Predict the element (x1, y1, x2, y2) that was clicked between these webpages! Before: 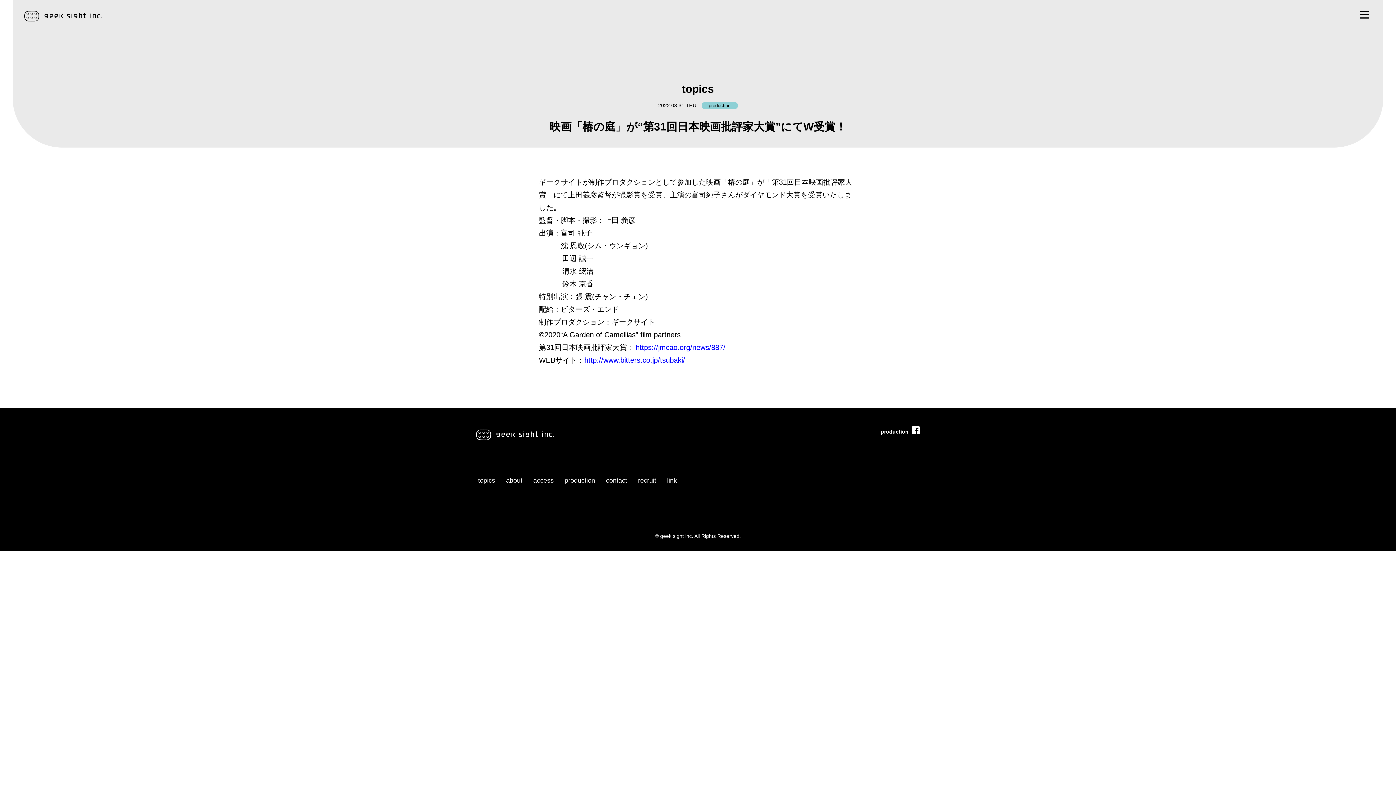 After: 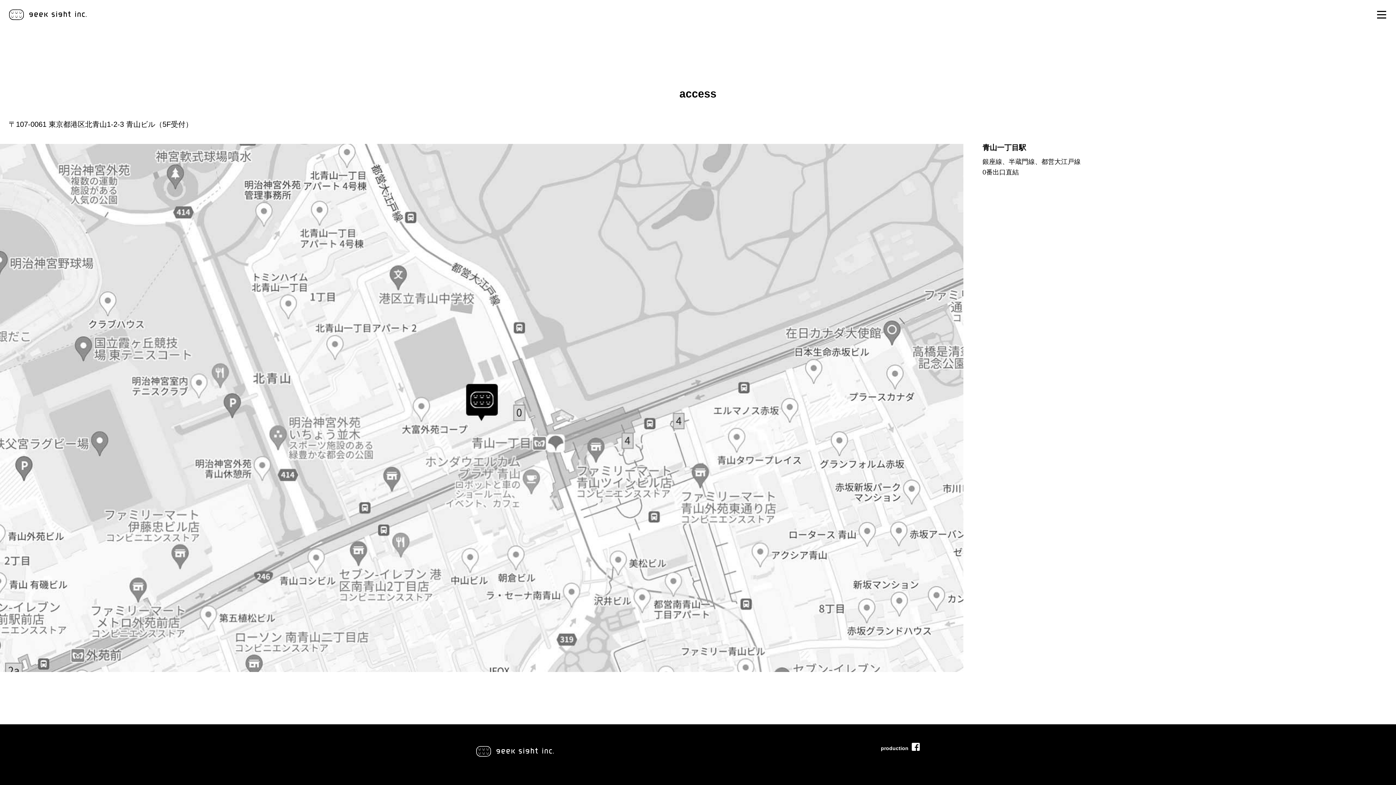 Action: bbox: (533, 477, 553, 484) label: access